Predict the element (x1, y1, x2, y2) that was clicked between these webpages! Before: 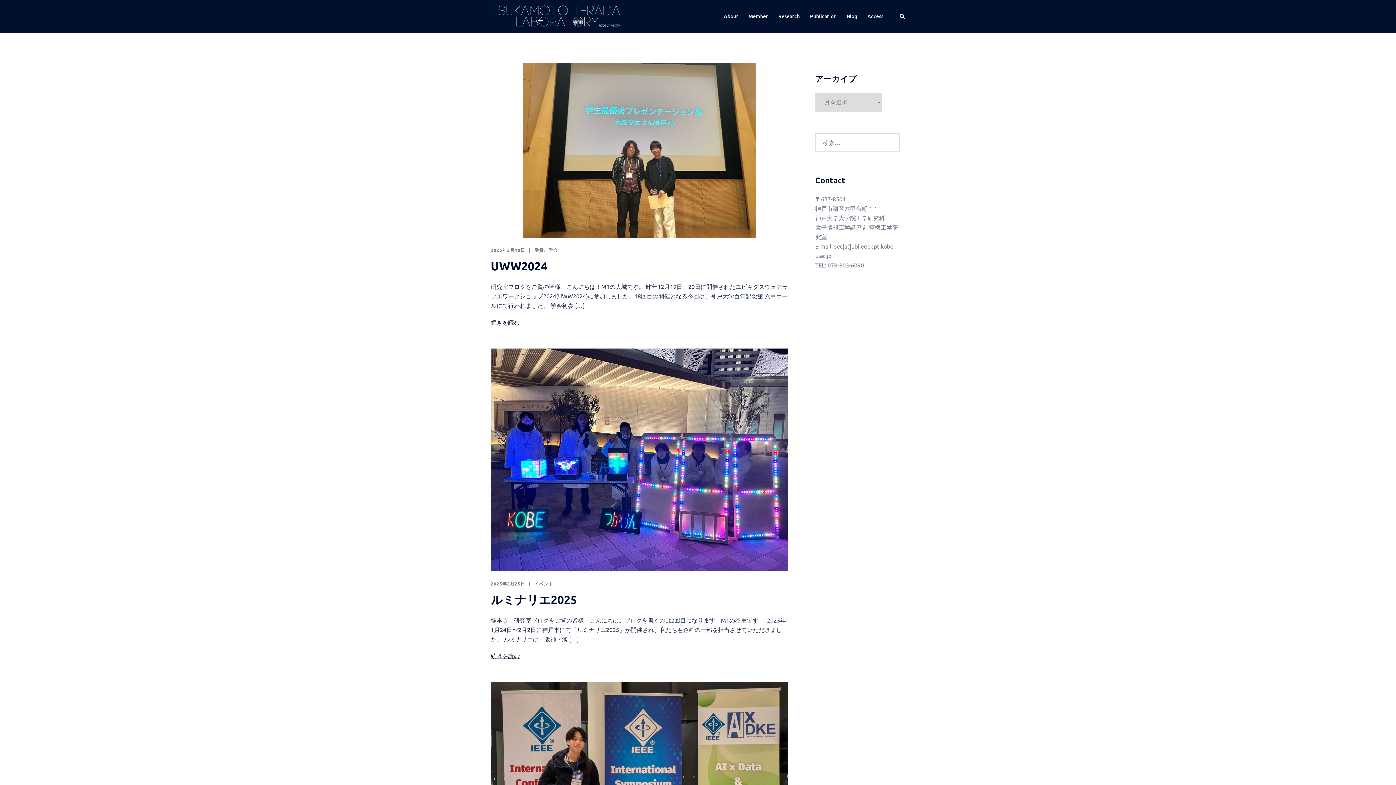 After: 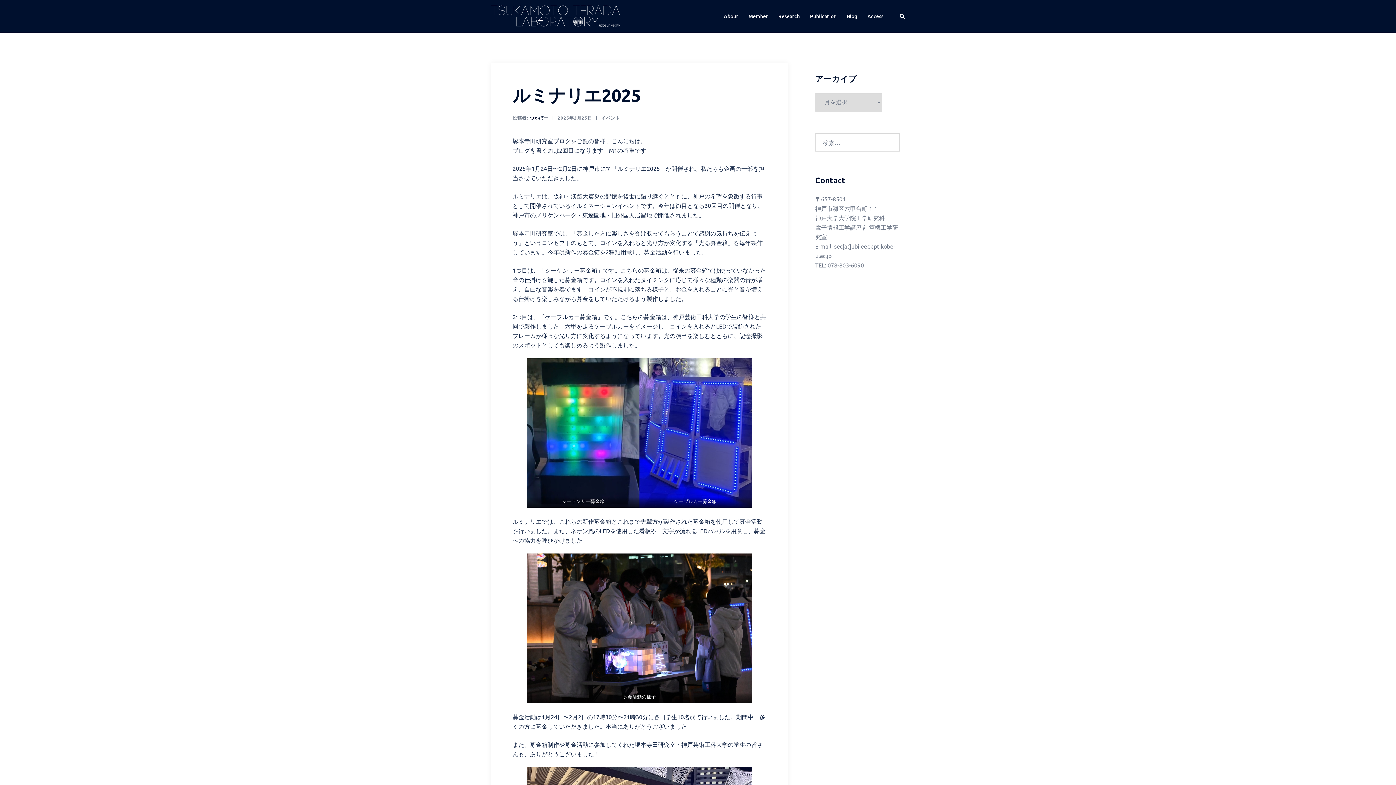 Action: bbox: (490, 651, 520, 660) label: 続きを読む